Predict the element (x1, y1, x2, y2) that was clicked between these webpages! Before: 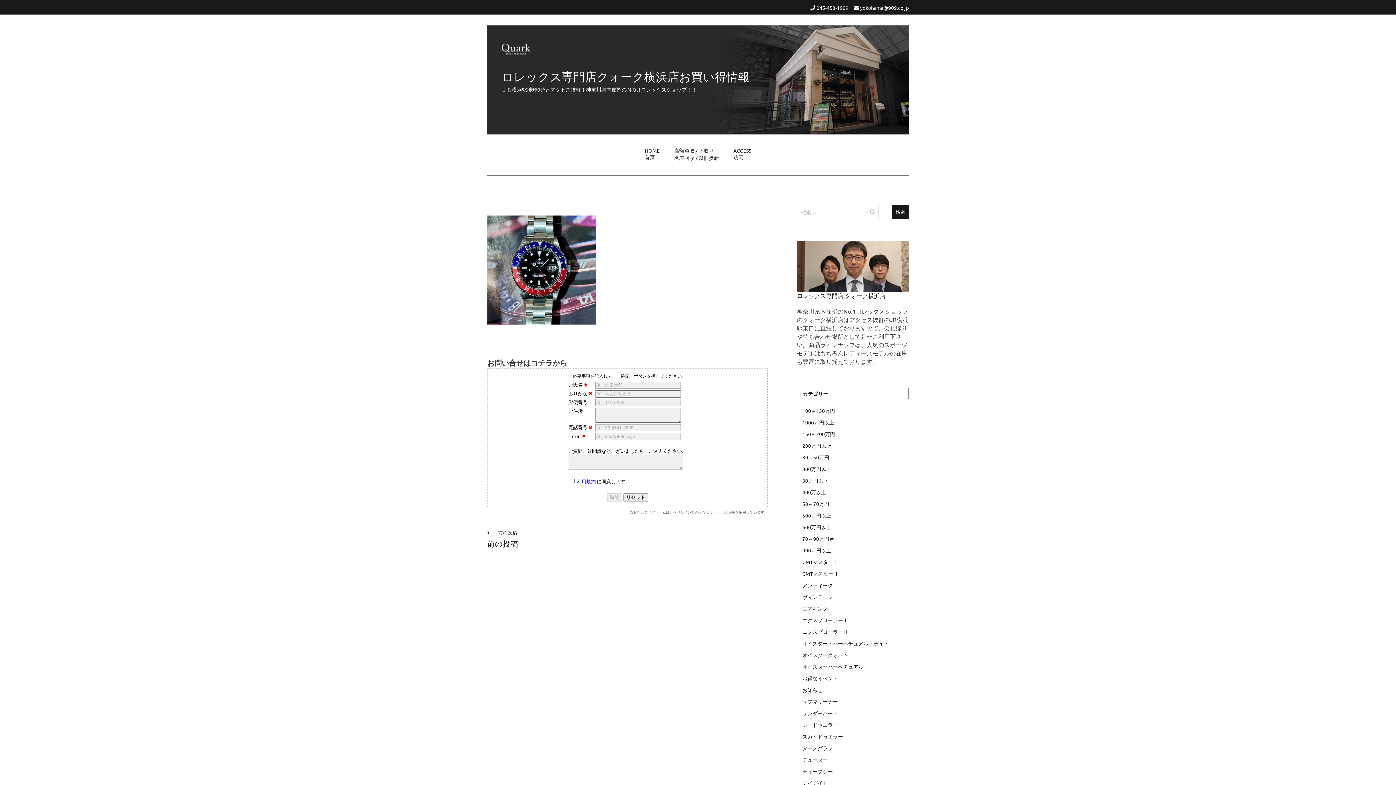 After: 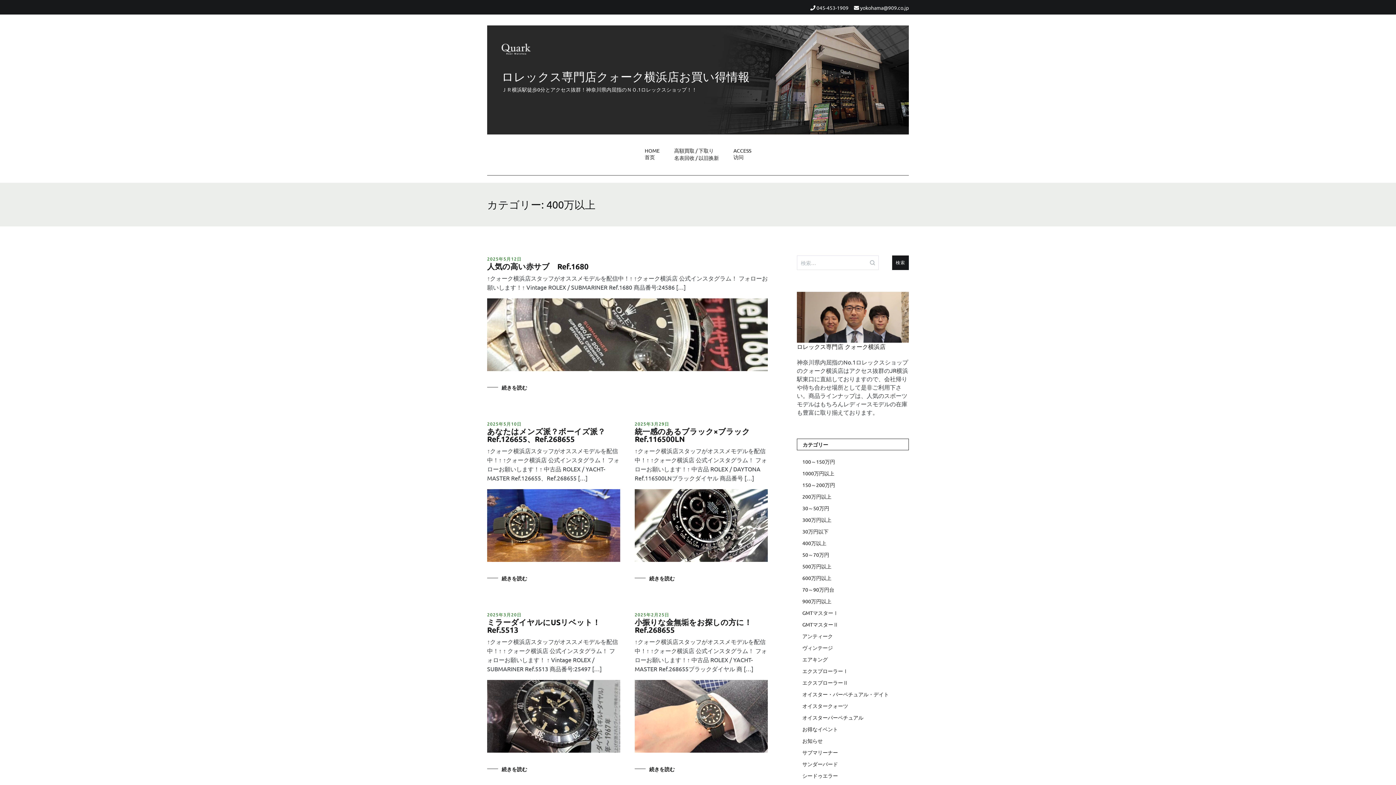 Action: label: 400万以上 bbox: (802, 488, 909, 496)